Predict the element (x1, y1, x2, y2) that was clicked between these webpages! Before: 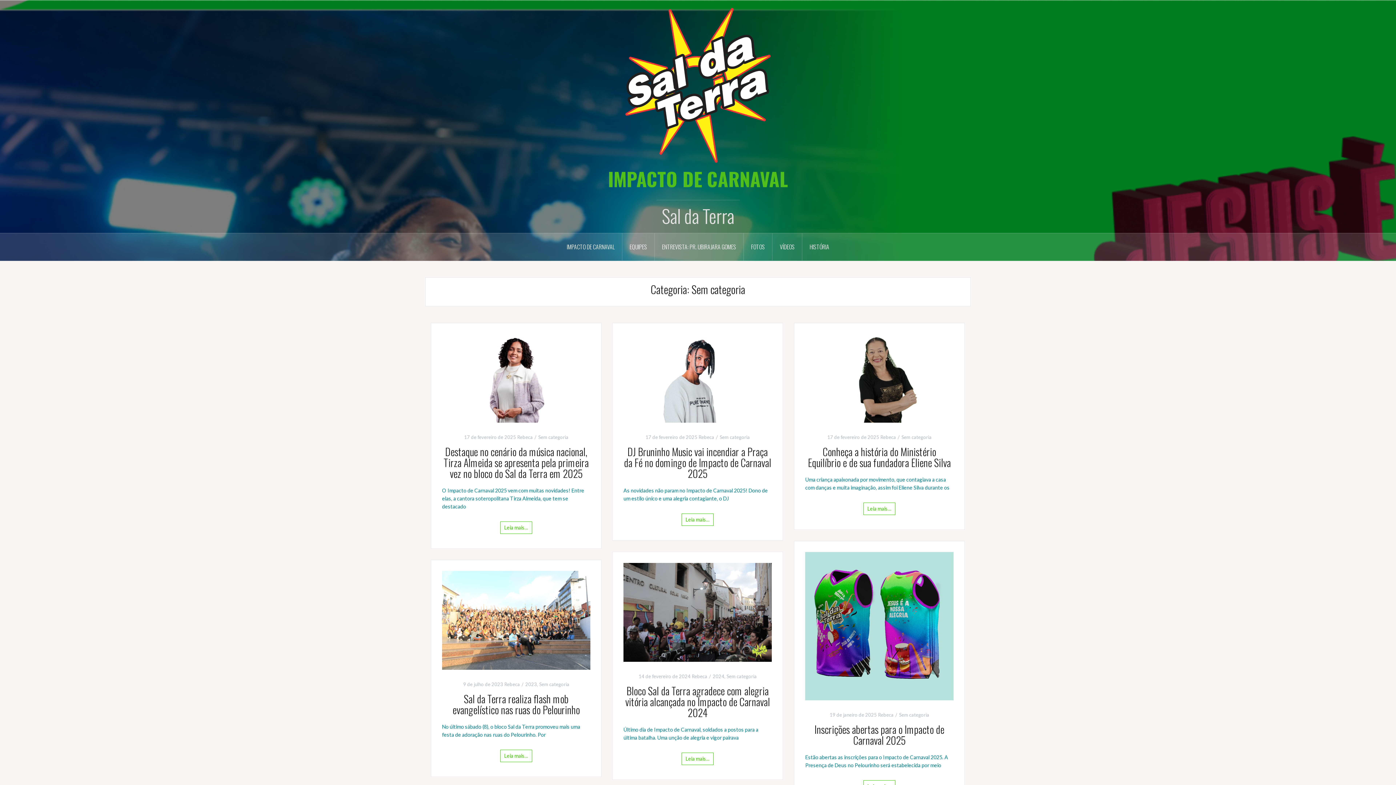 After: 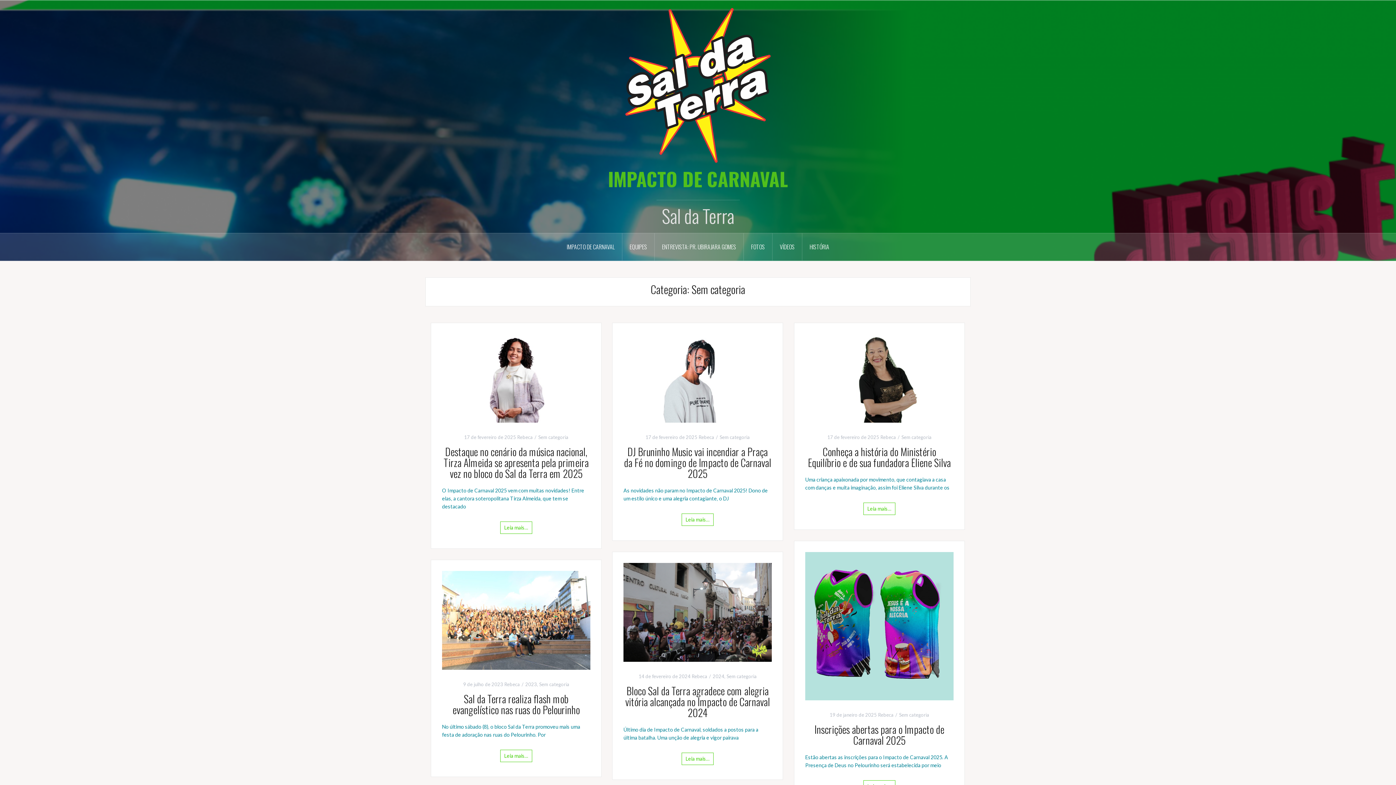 Action: label: Sem categoria bbox: (539, 681, 569, 687)